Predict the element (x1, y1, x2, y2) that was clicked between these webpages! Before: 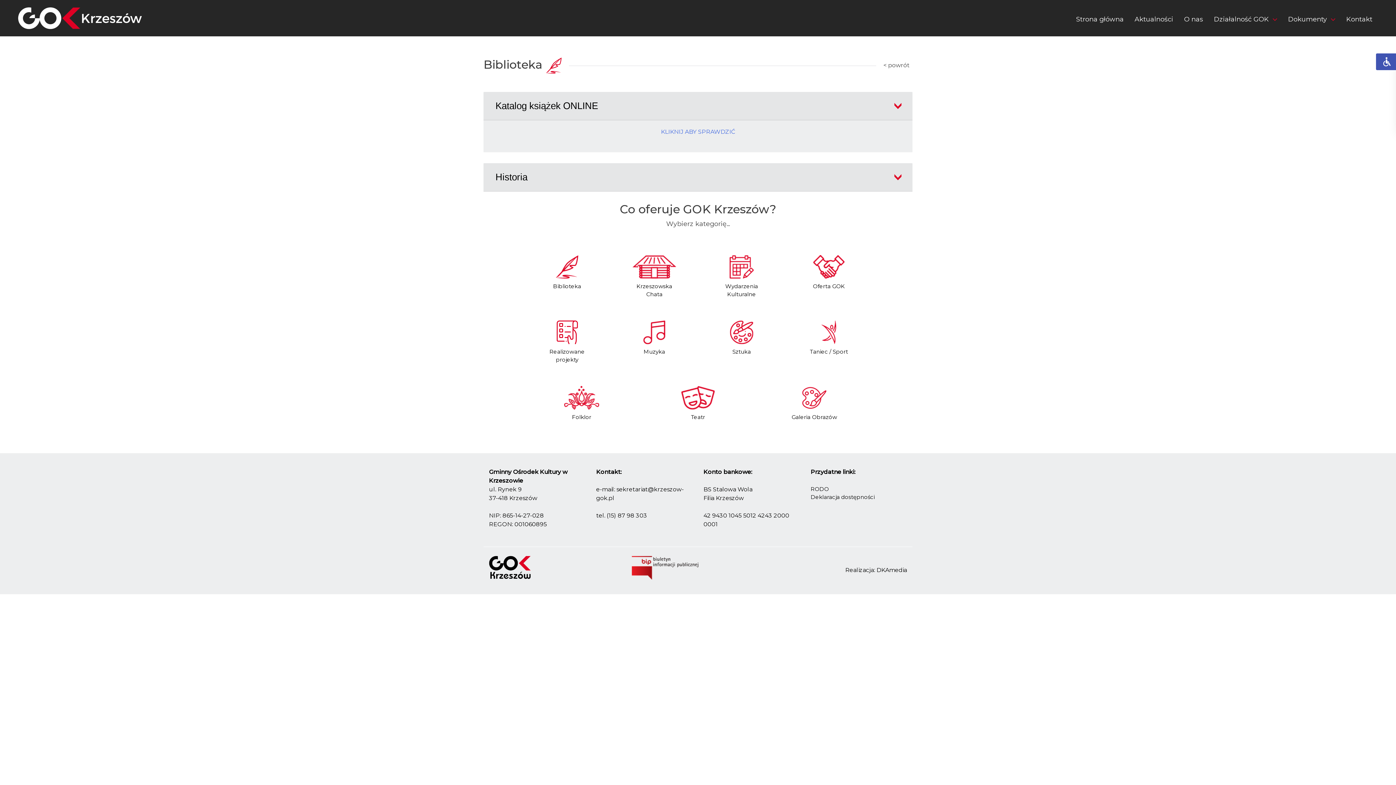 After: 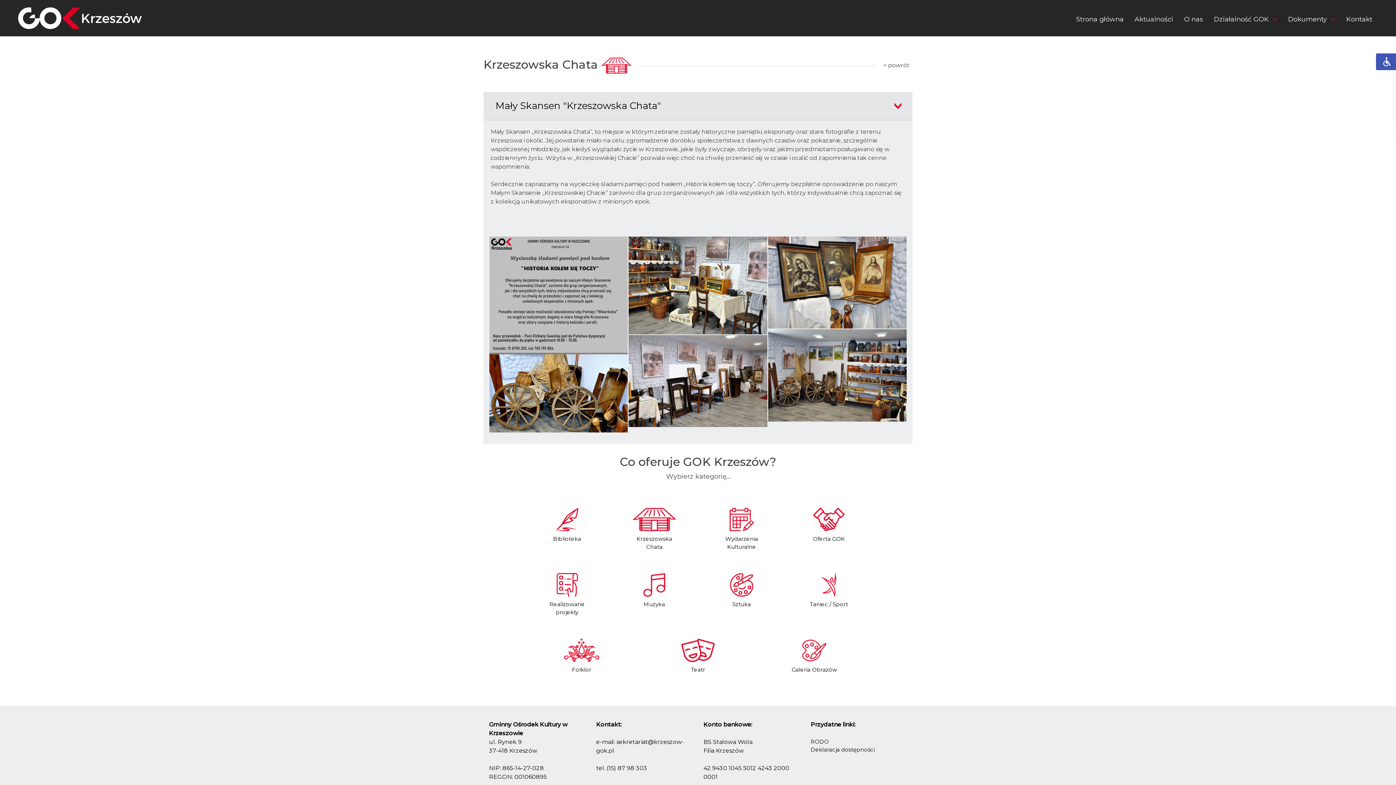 Action: label: Krzeszowska
Chata bbox: (625, 255, 684, 298)